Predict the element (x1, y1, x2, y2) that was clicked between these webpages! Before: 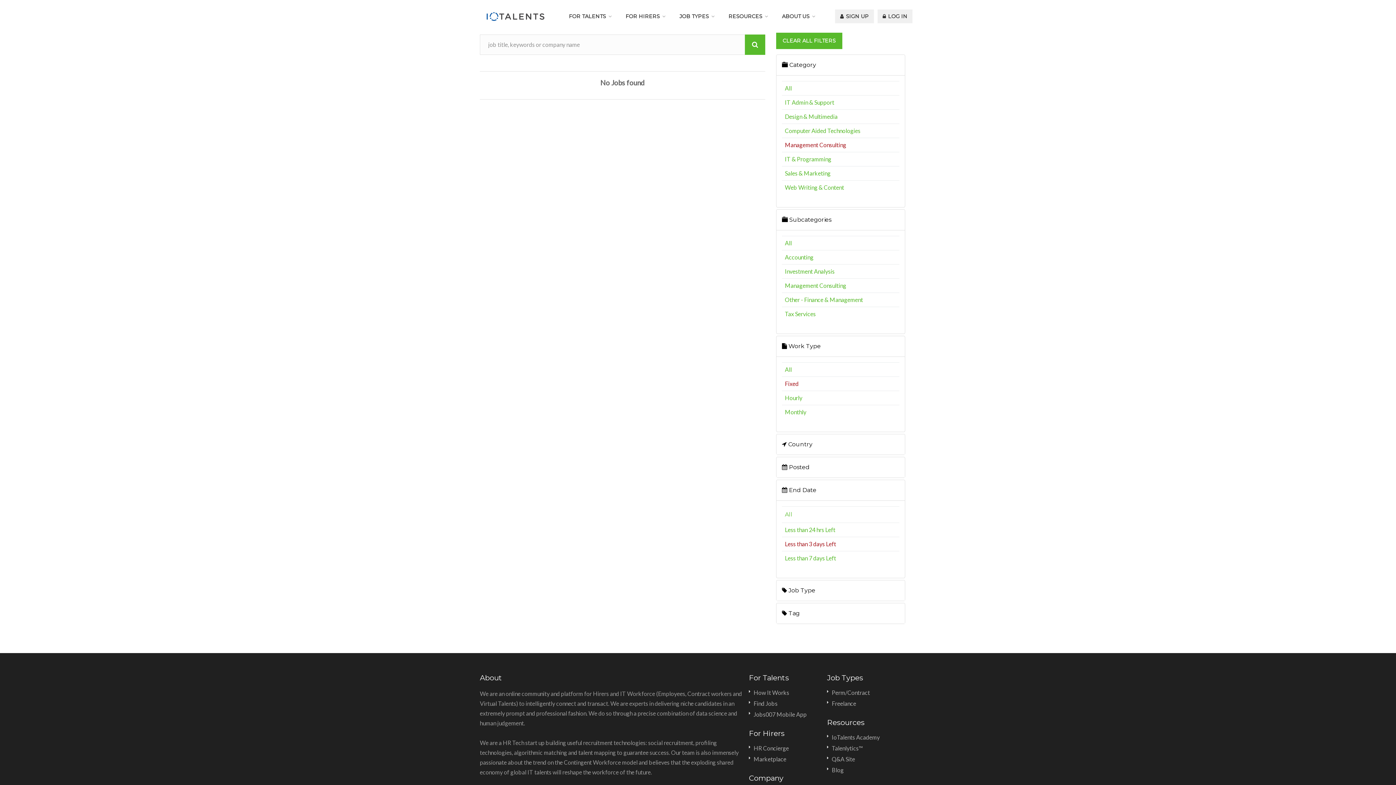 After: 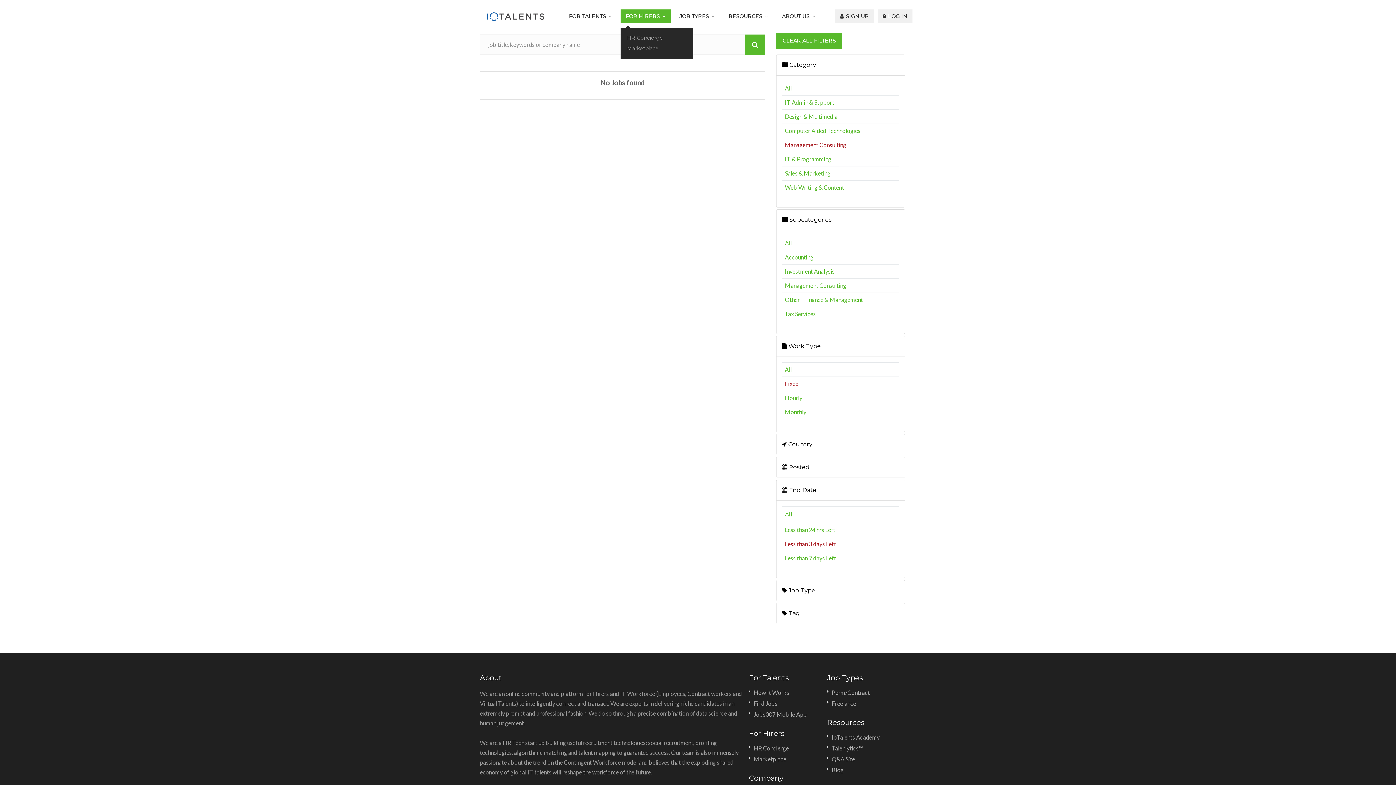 Action: bbox: (620, 9, 670, 23) label: FOR HIRERS